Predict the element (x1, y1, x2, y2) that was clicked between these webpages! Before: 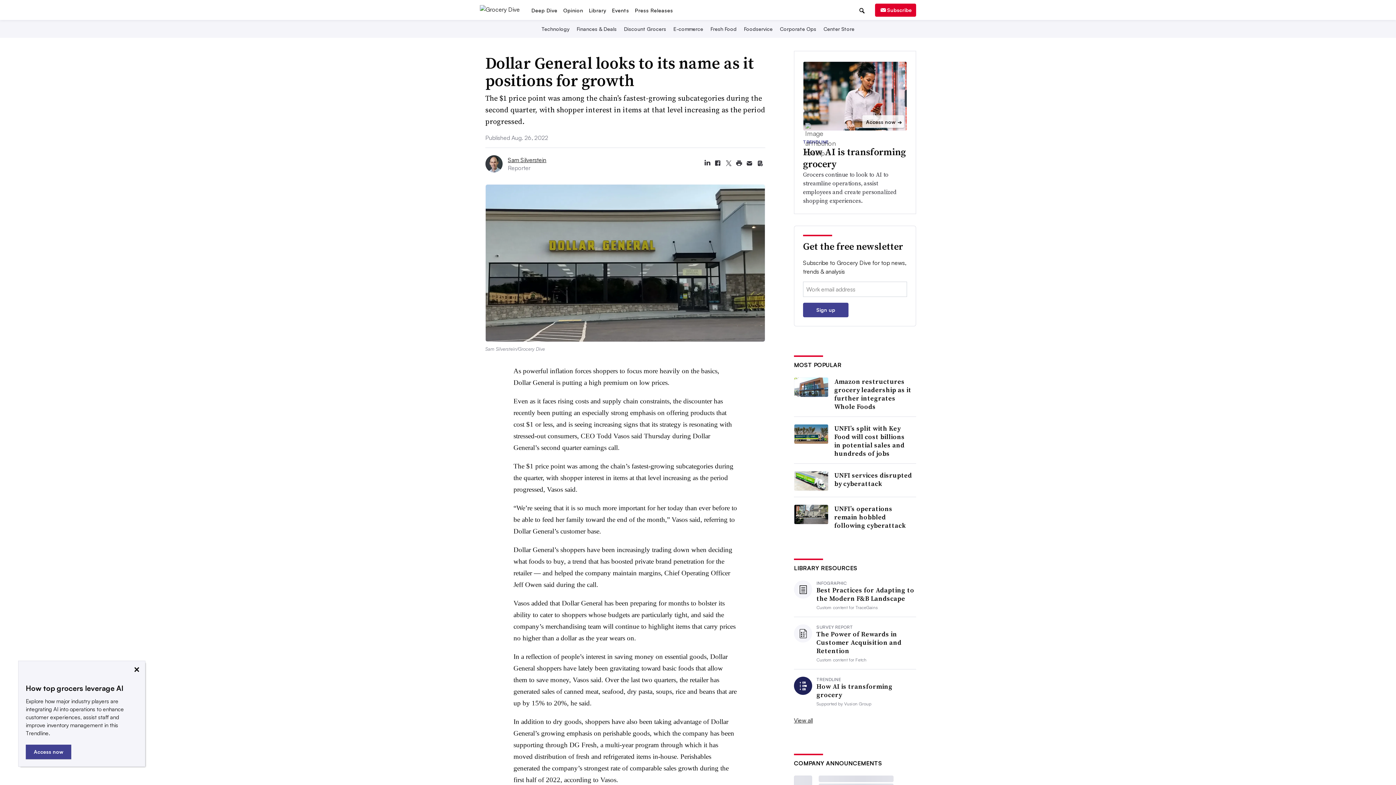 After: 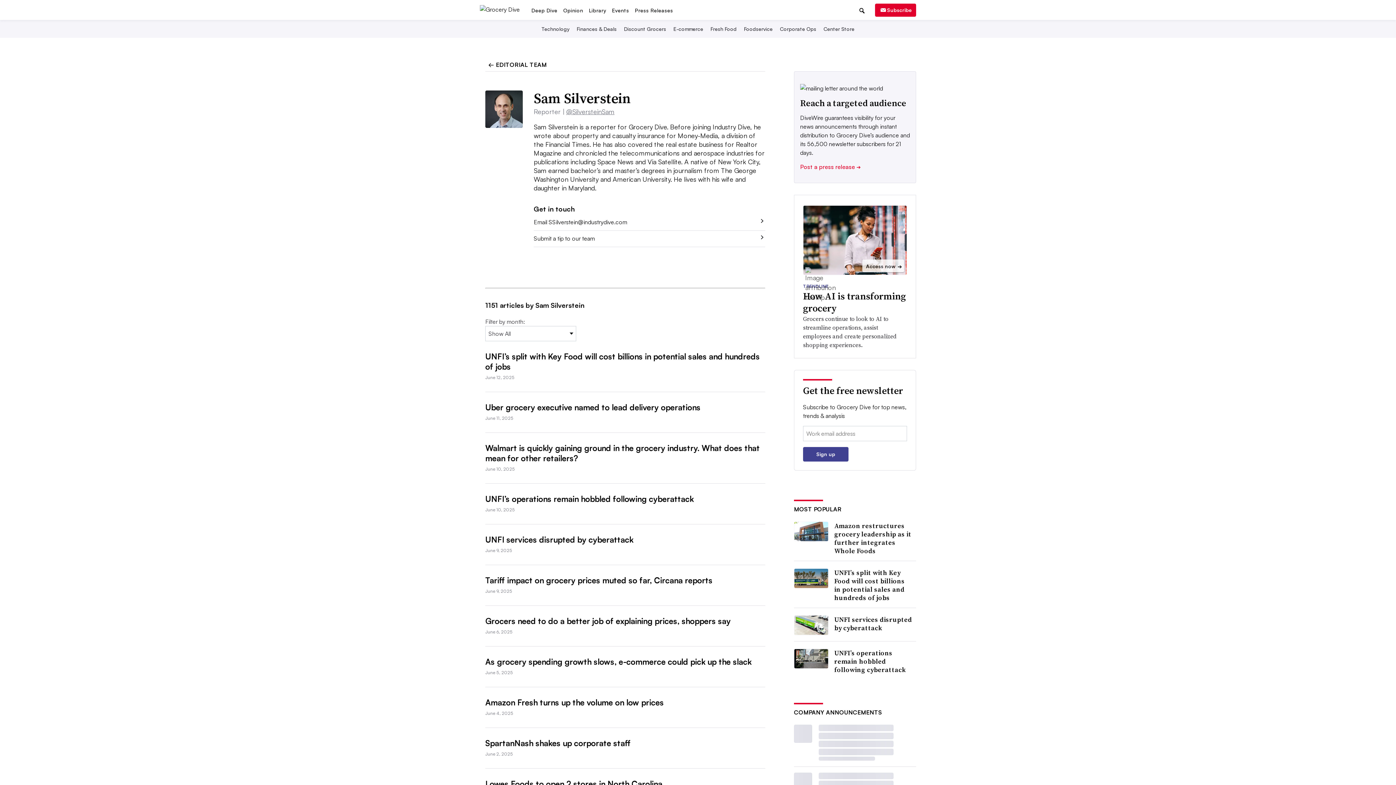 Action: bbox: (485, 200, 505, 217)